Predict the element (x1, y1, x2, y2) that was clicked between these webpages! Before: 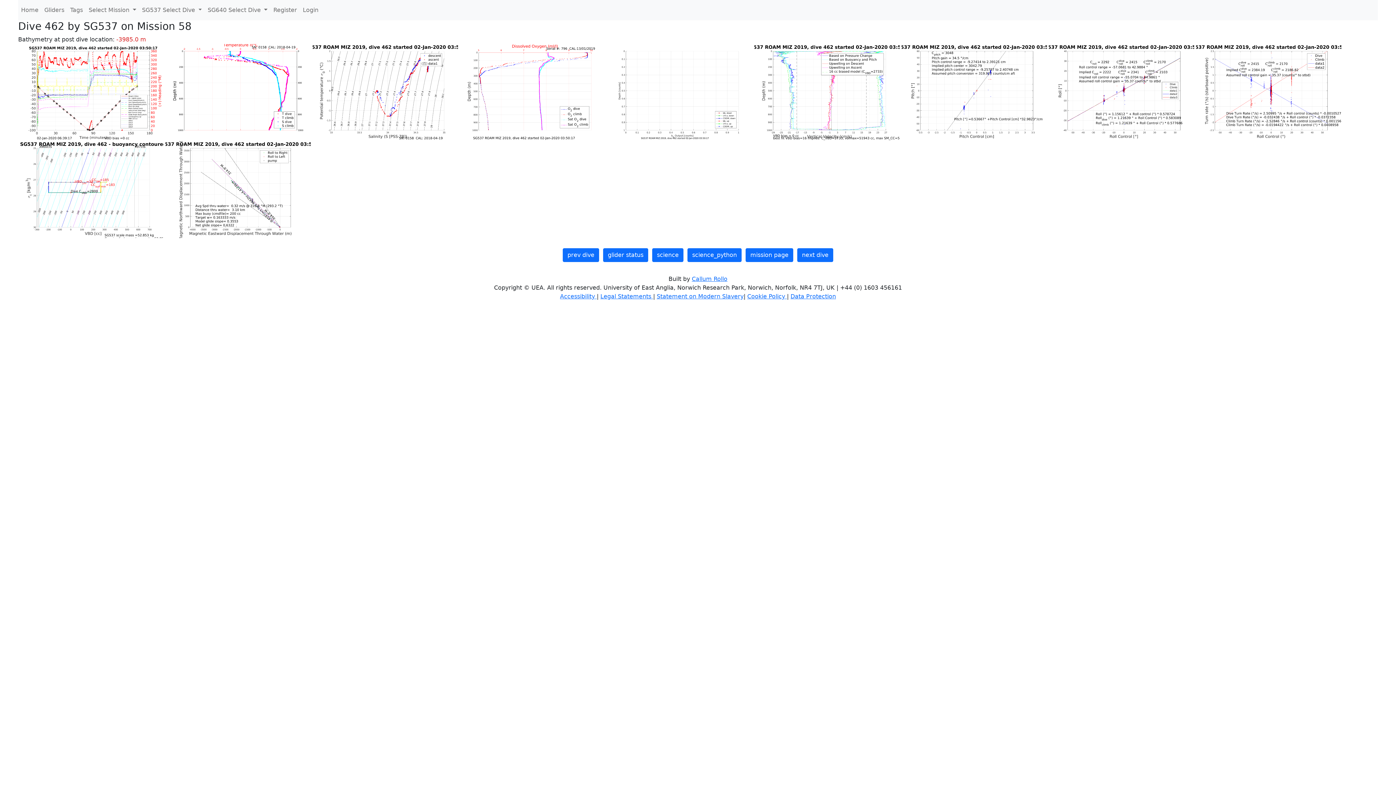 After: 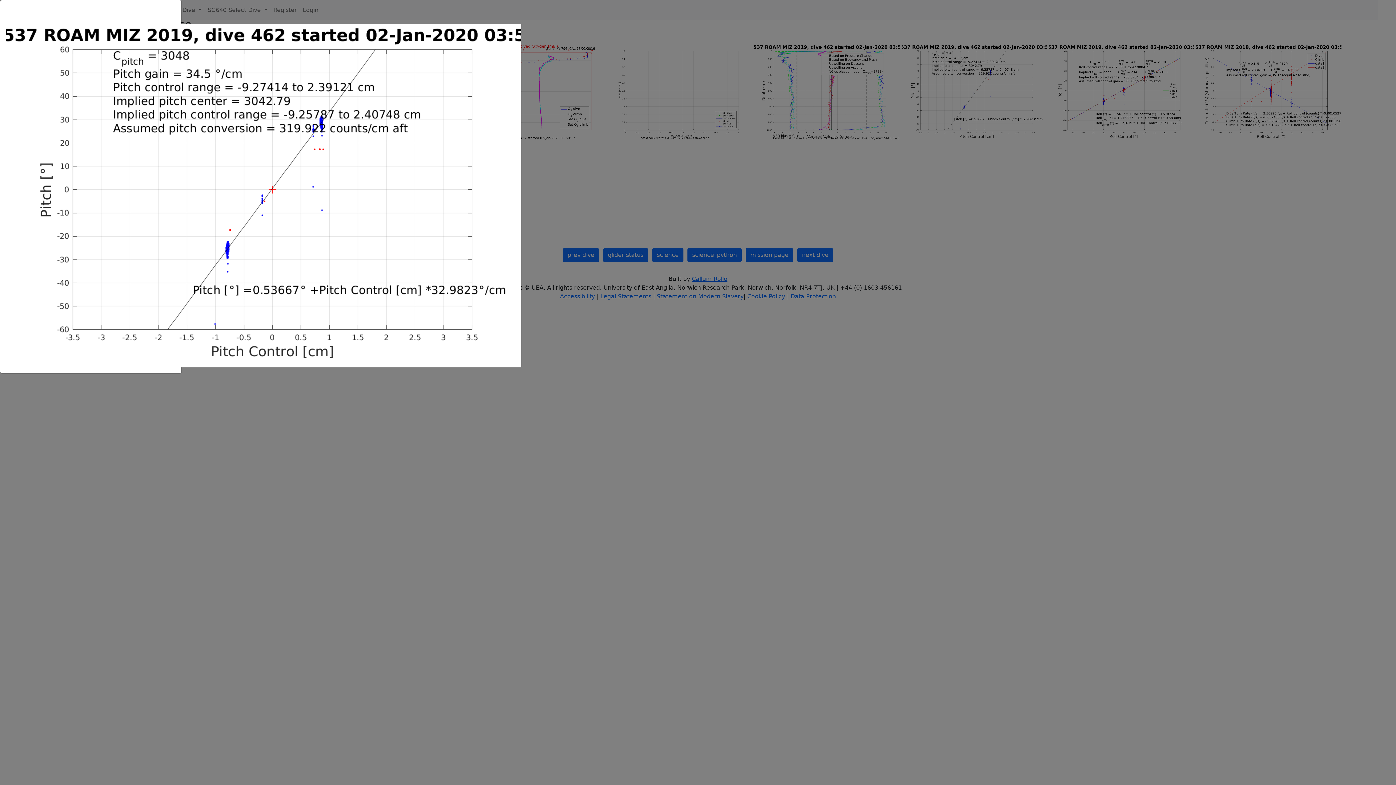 Action: label:   bbox: (901, 88, 1049, 95)